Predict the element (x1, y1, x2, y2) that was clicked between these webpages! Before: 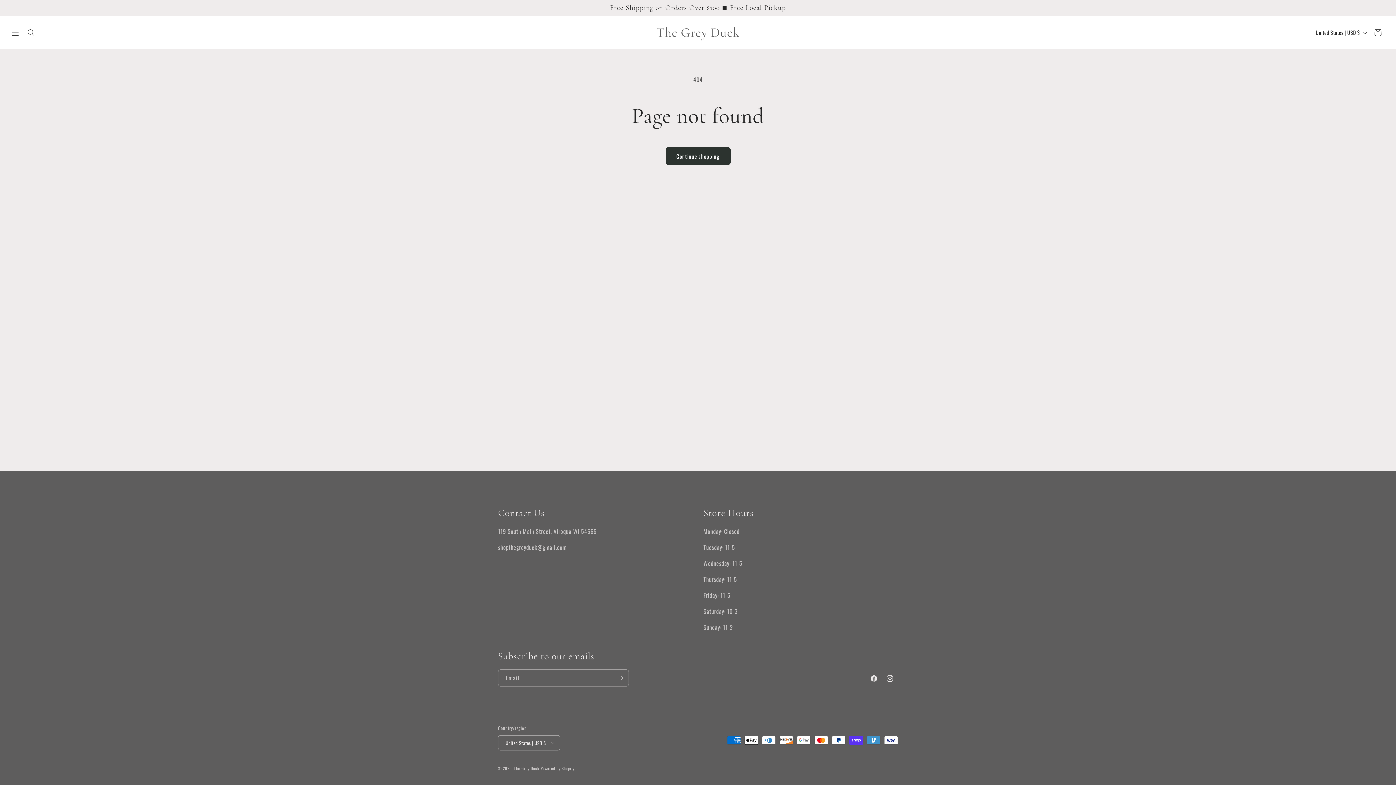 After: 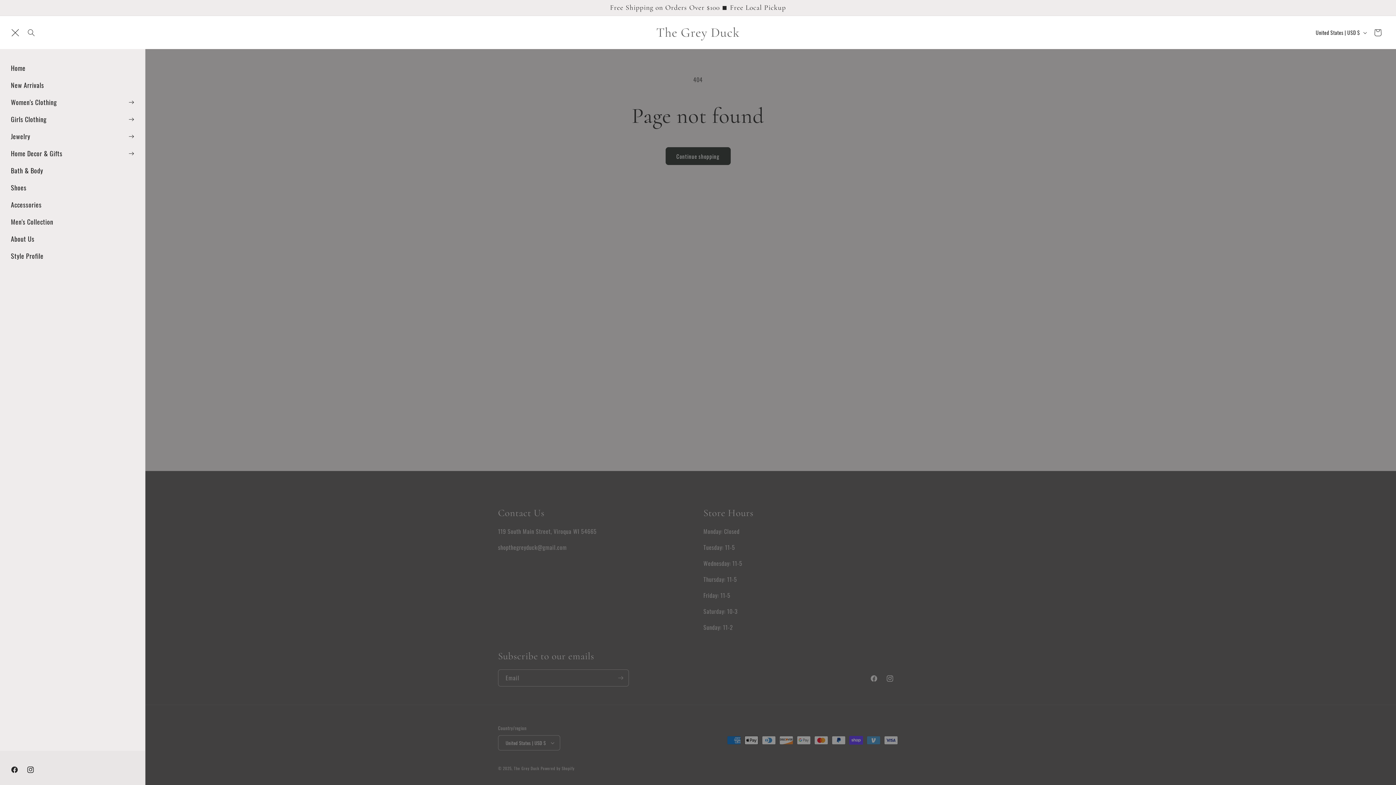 Action: bbox: (7, 24, 23, 40) label: Menu